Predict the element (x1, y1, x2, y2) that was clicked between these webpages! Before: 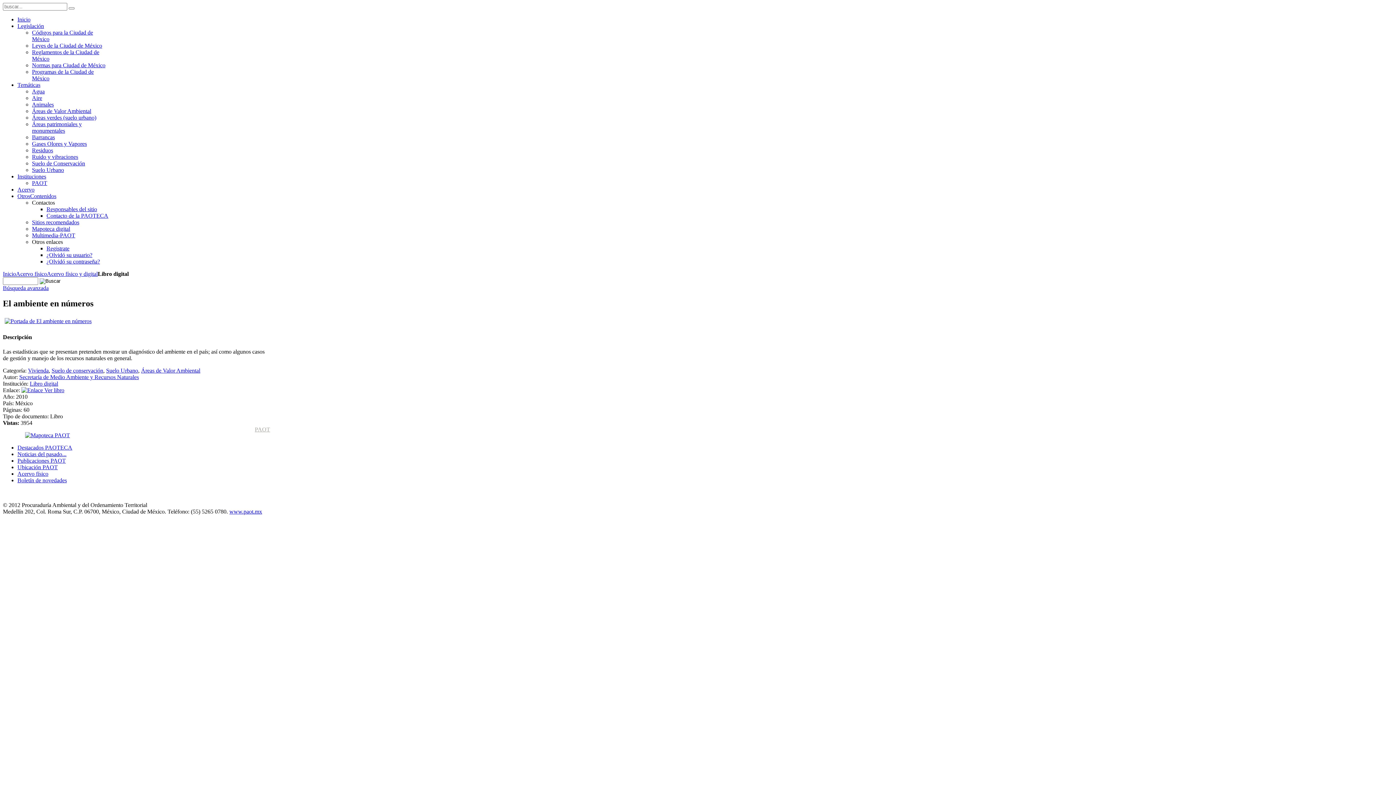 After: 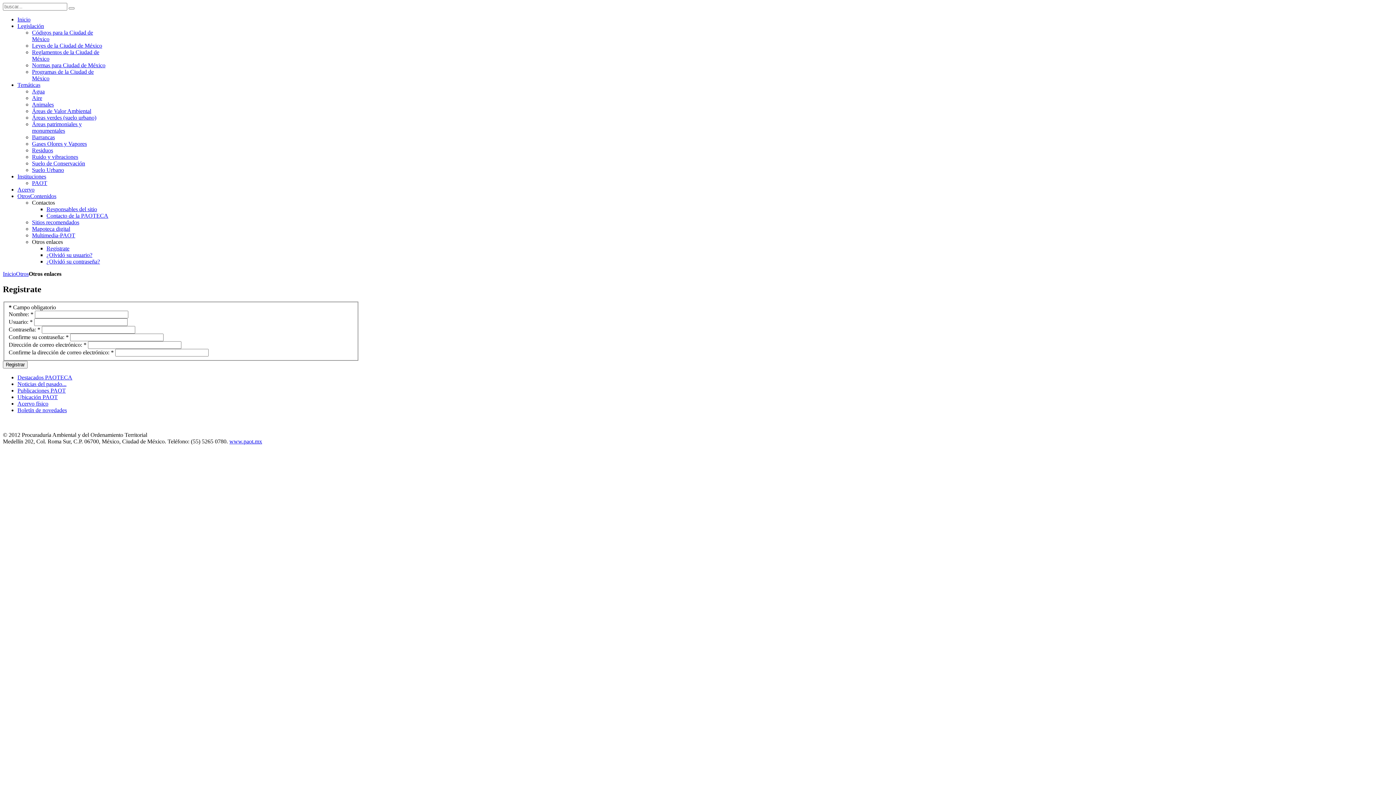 Action: bbox: (46, 245, 69, 251) label: Registrate